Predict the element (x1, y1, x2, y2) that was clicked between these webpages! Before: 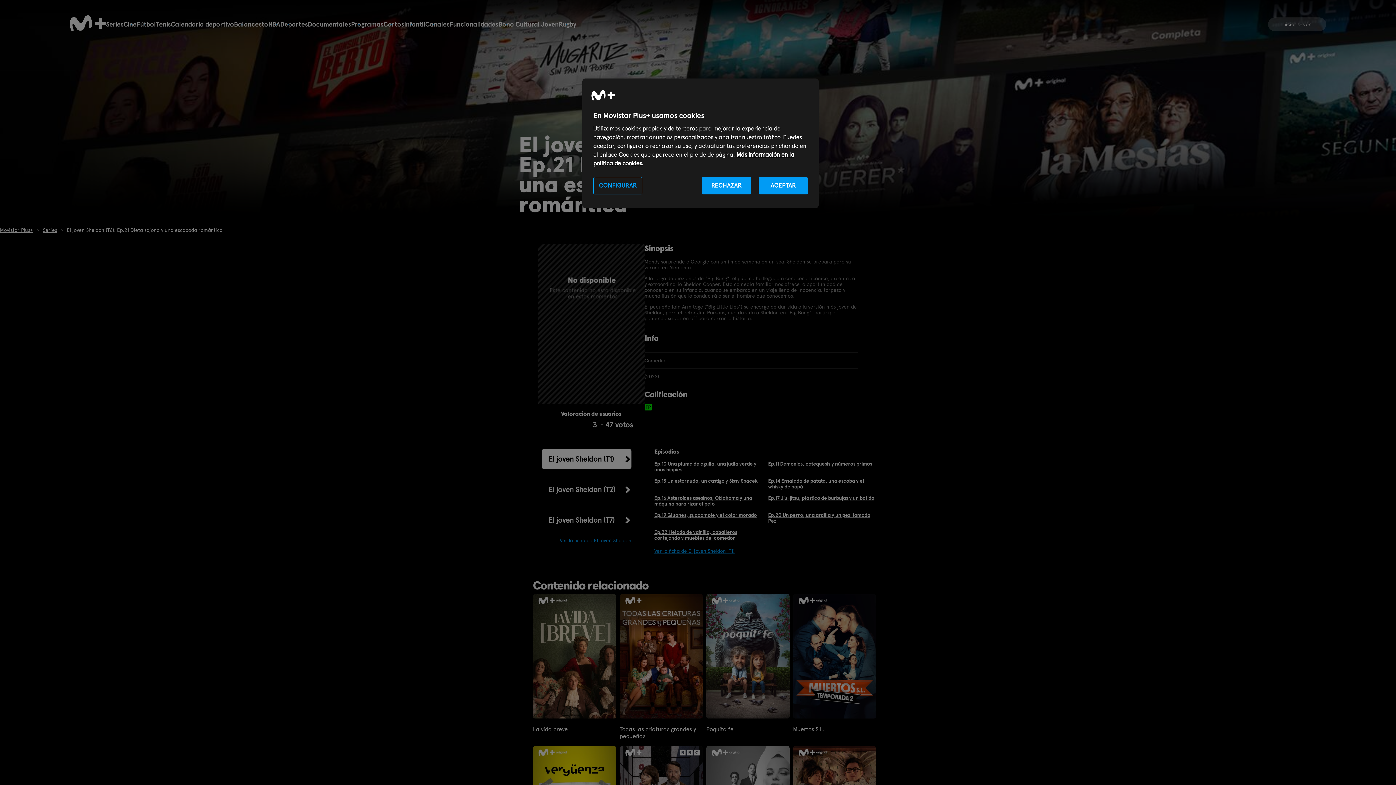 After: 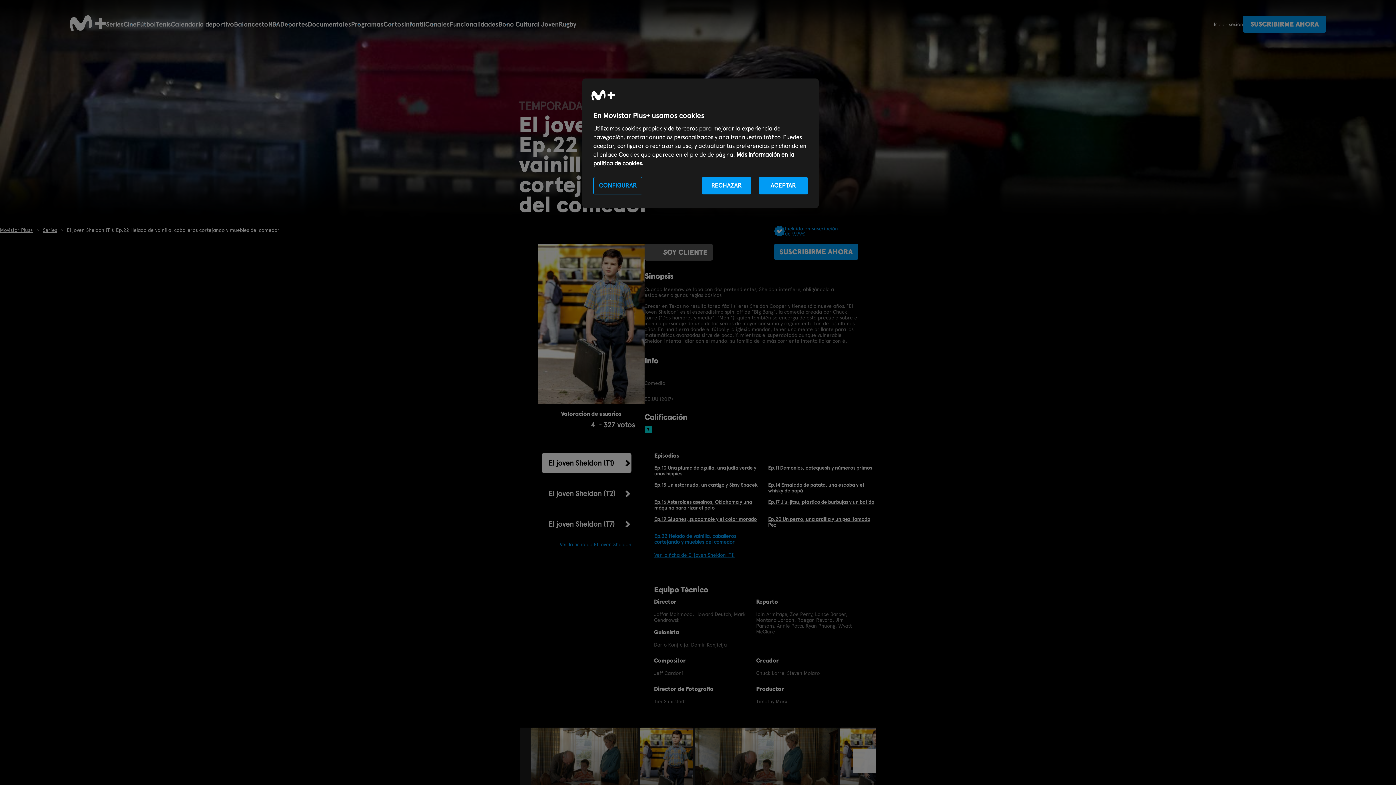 Action: bbox: (654, 529, 762, 540) label: Ep.22 Helado de vainilla, caballeros cortejando y muebles del comedor